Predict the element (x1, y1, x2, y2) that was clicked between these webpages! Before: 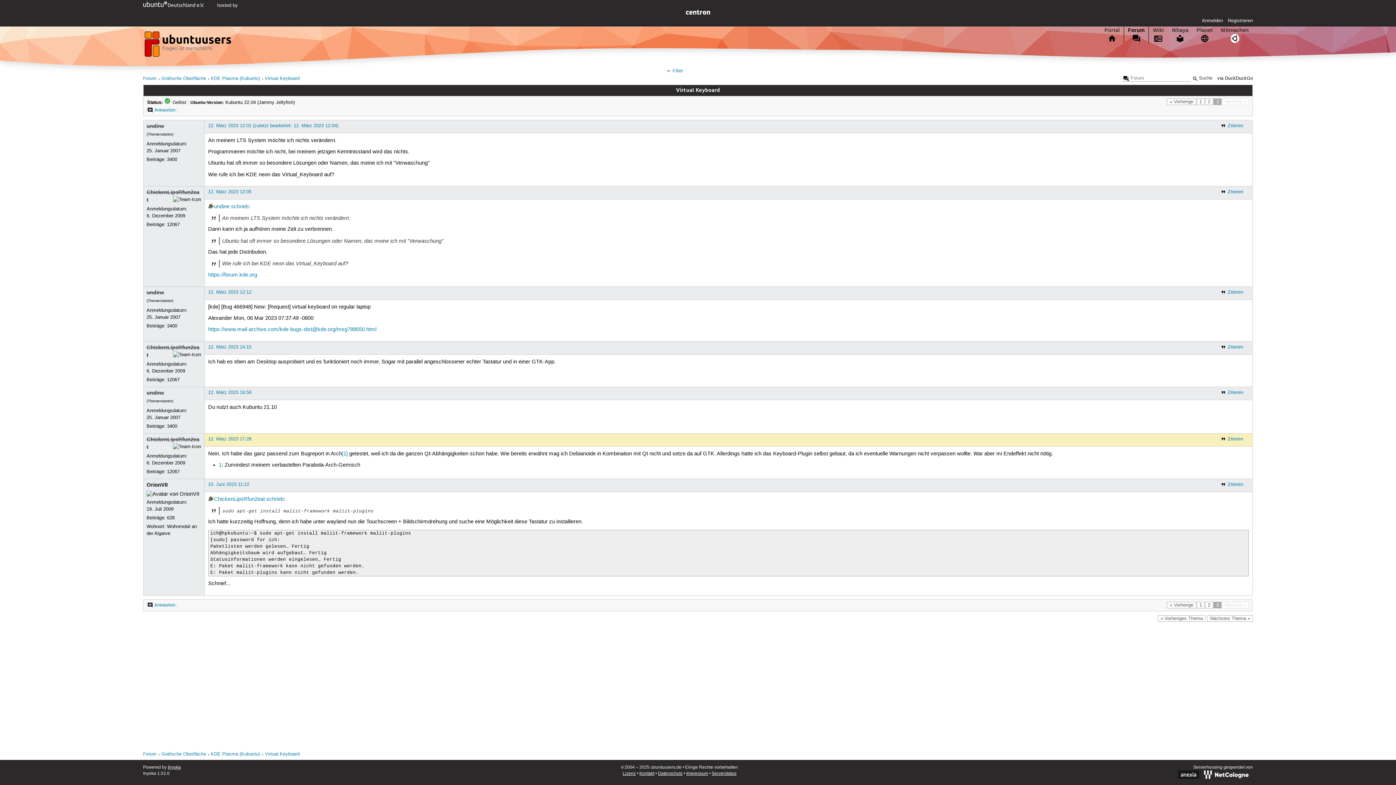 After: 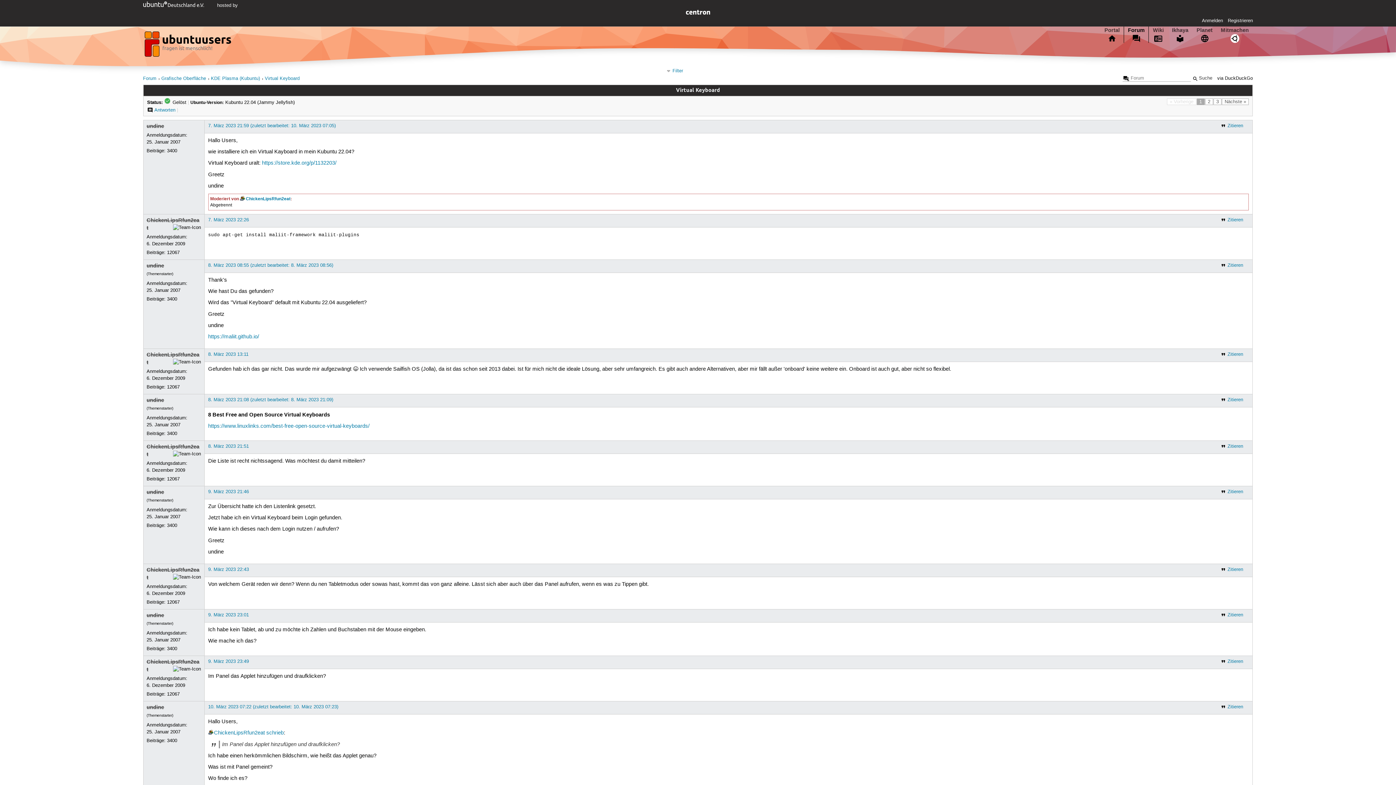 Action: label: 1 bbox: (1196, 602, 1205, 608)